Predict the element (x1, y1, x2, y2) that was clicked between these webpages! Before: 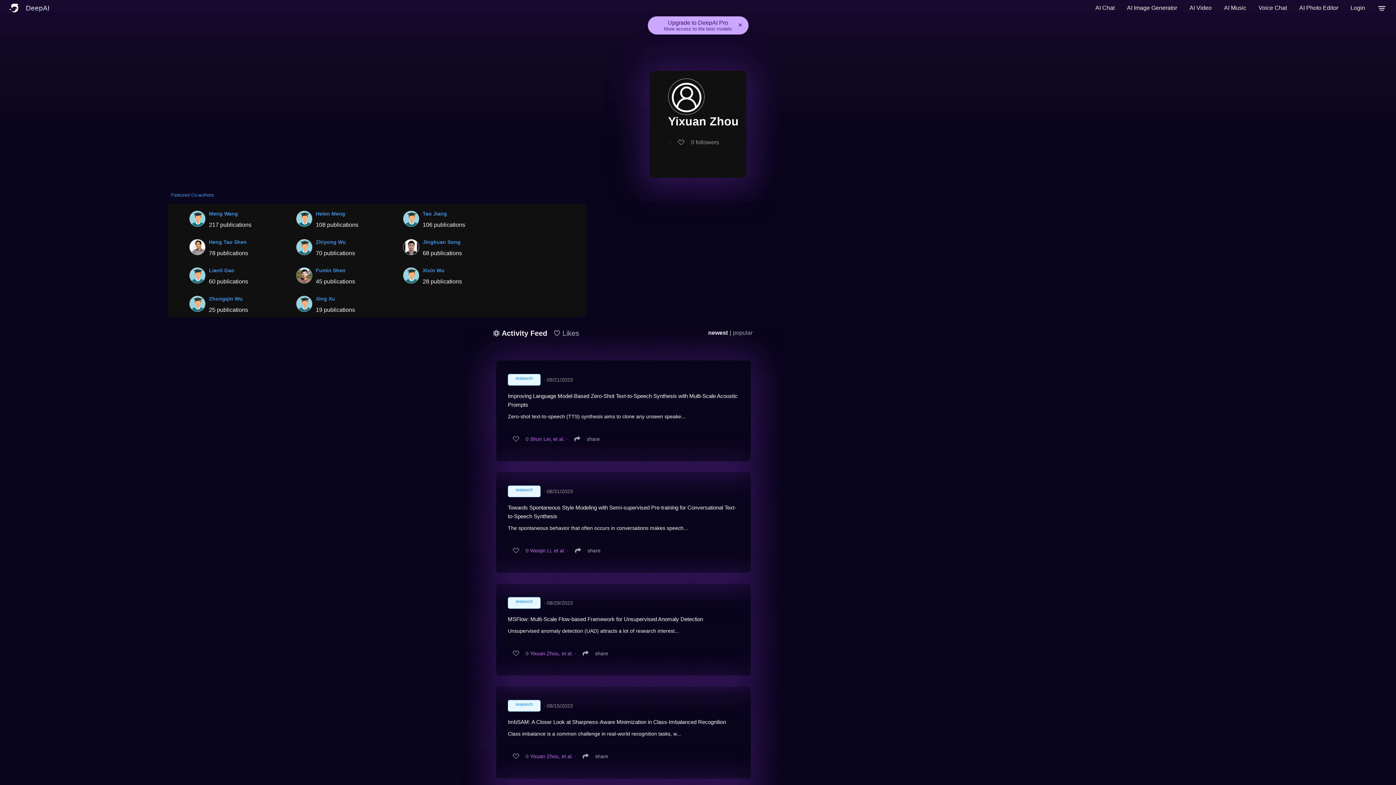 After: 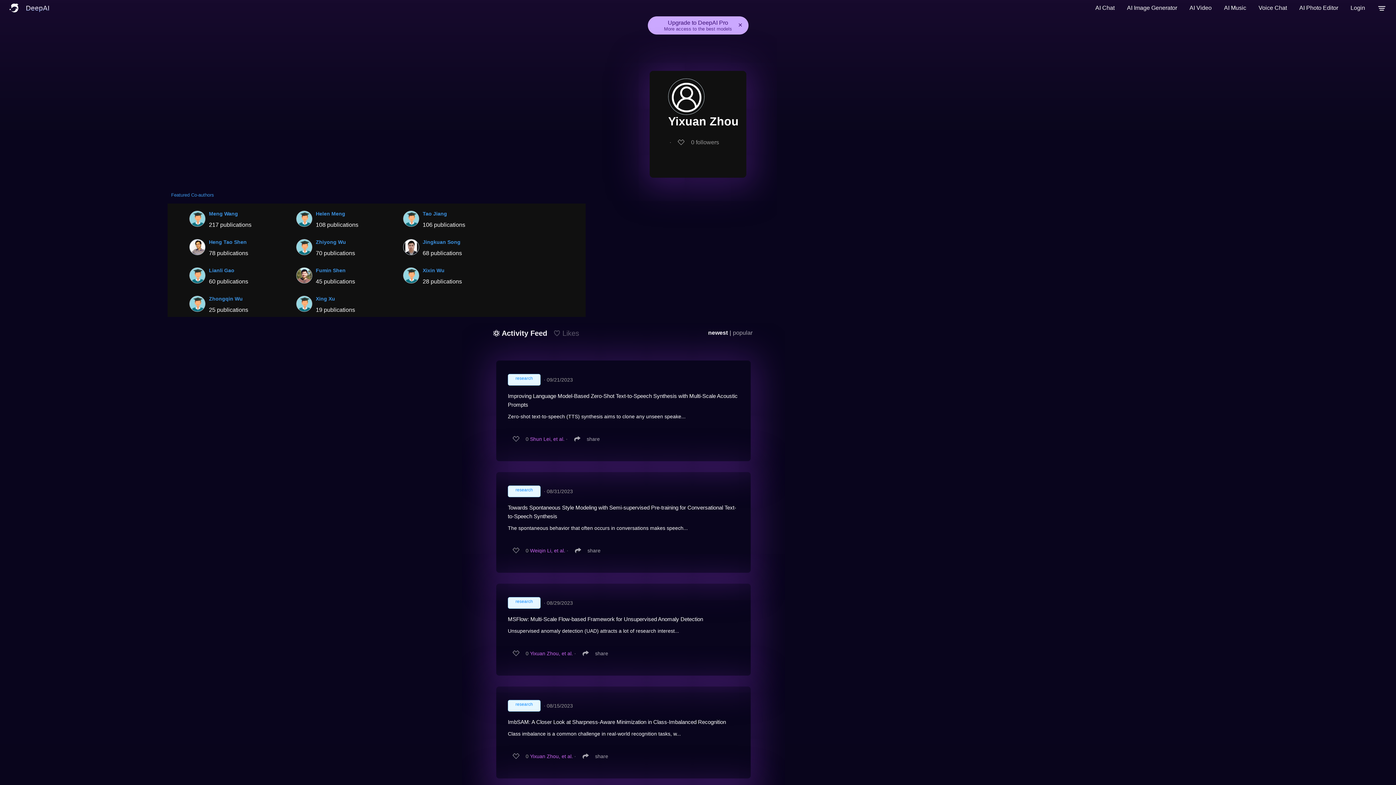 Action: label: Likes bbox: (553, 323, 579, 342)